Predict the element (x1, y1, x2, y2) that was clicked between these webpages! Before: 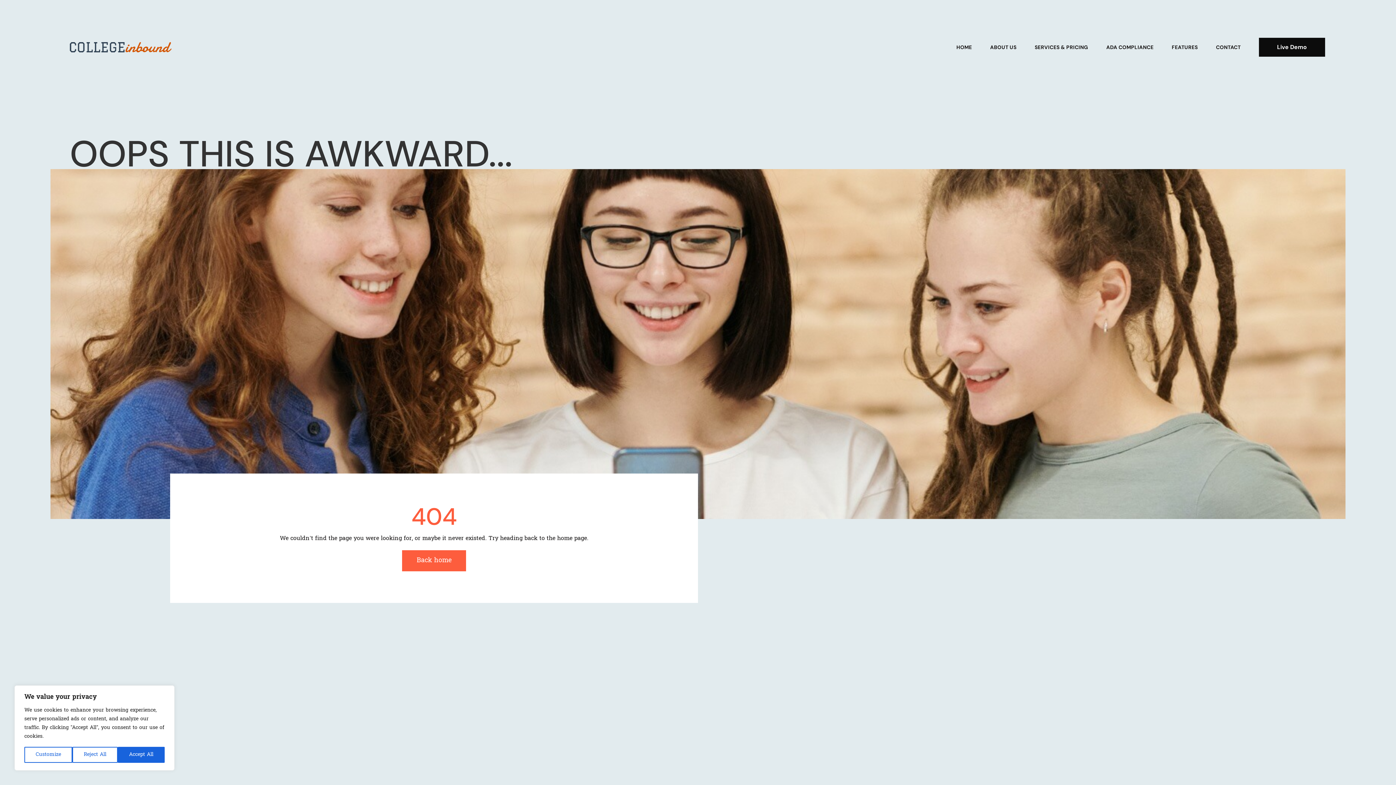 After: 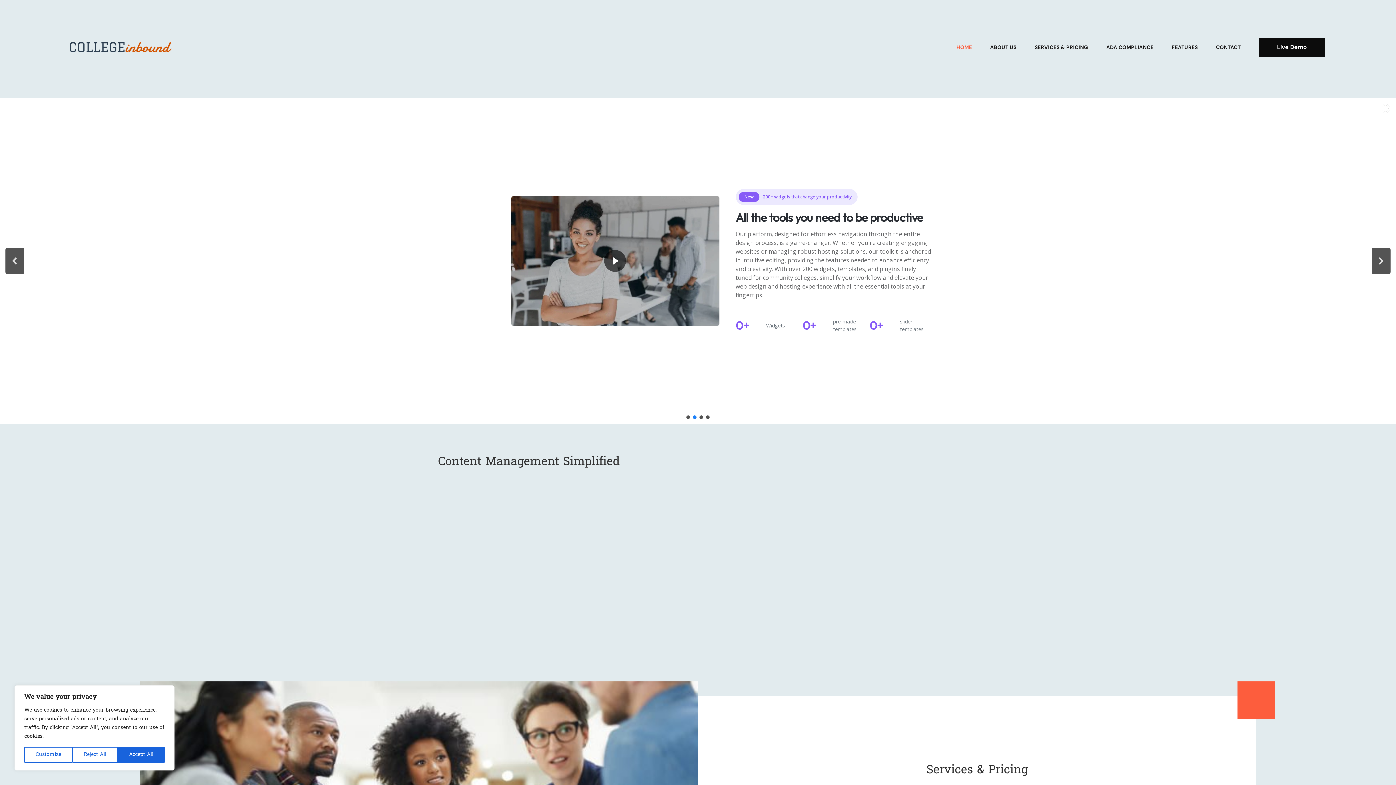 Action: label: HOME bbox: (956, 44, 972, 49)